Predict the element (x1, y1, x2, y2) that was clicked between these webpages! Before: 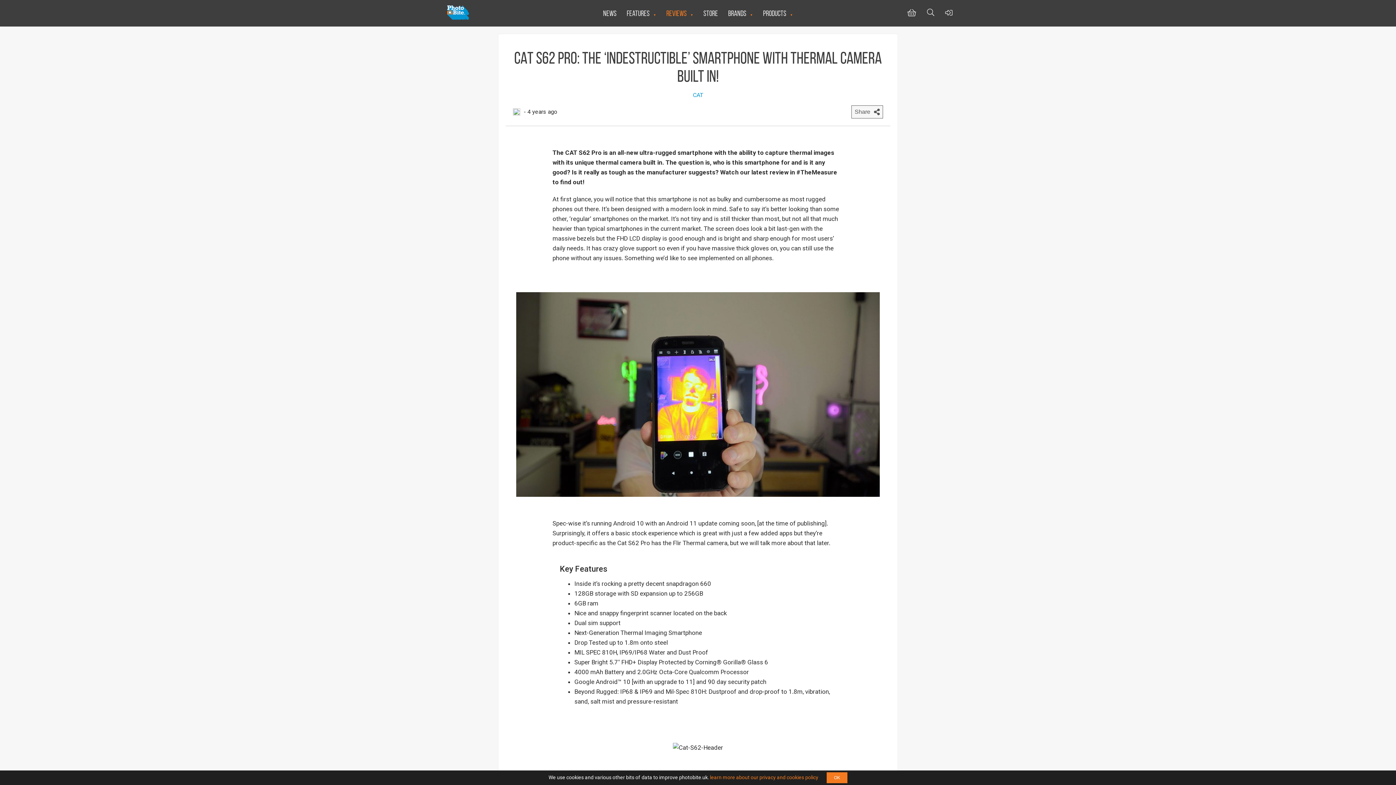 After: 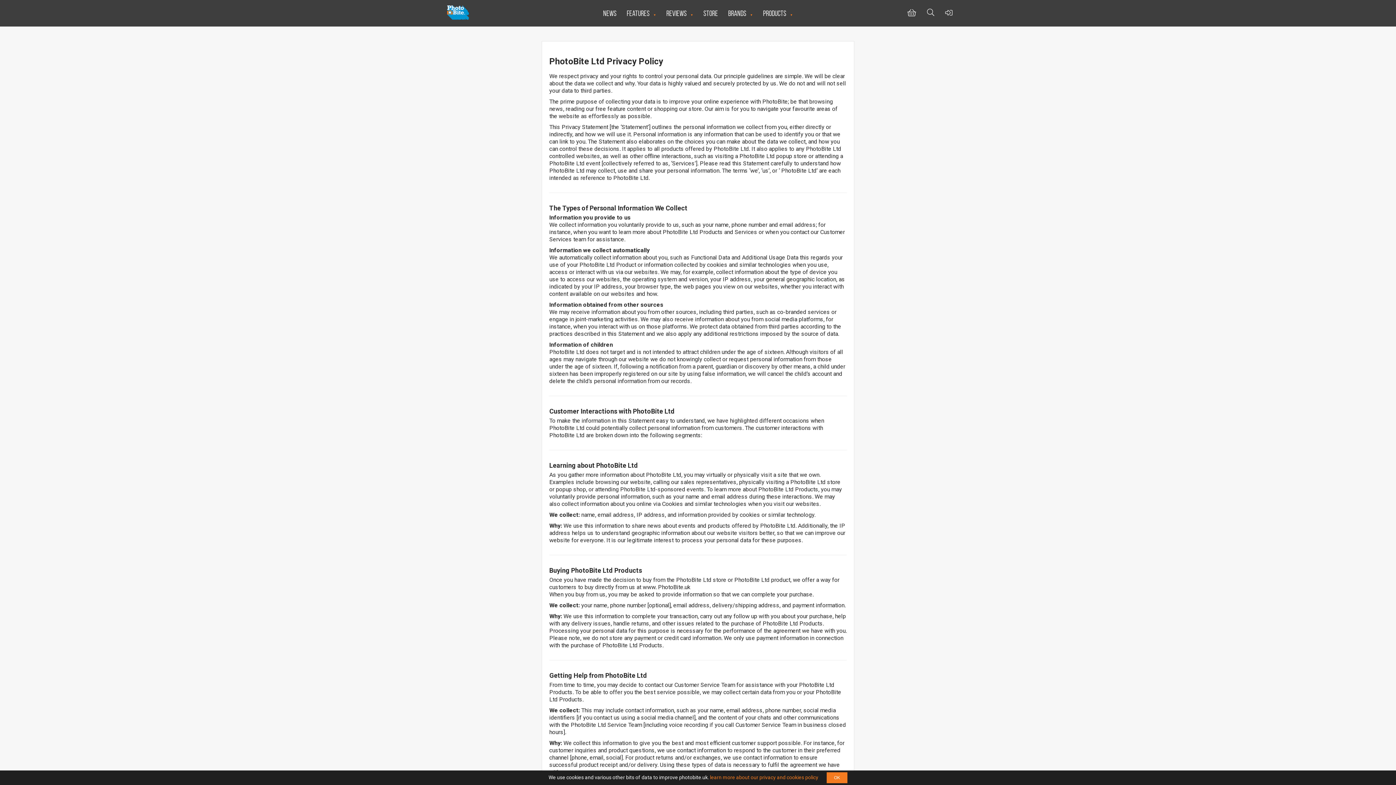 Action: label: learn more about our privacy and cookies policy bbox: (710, 774, 818, 780)